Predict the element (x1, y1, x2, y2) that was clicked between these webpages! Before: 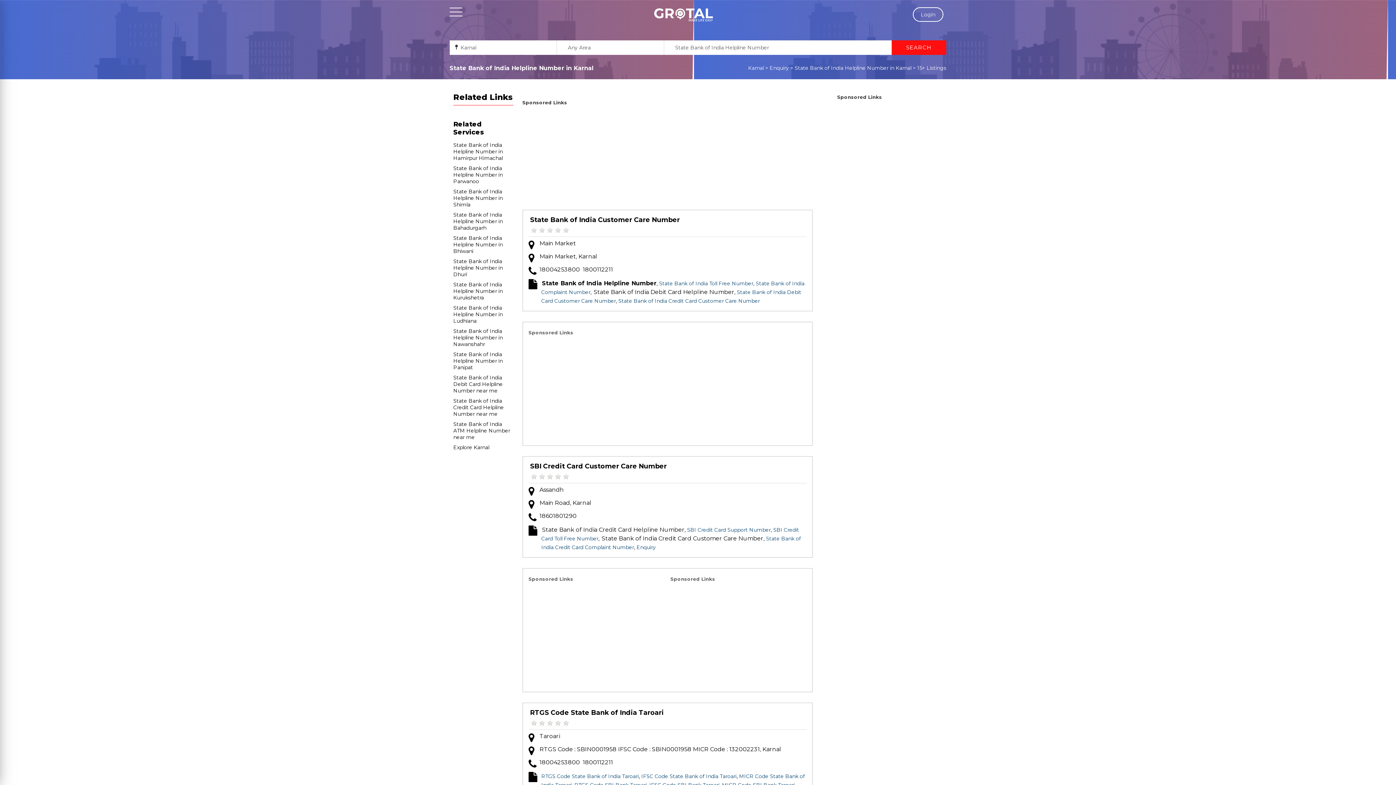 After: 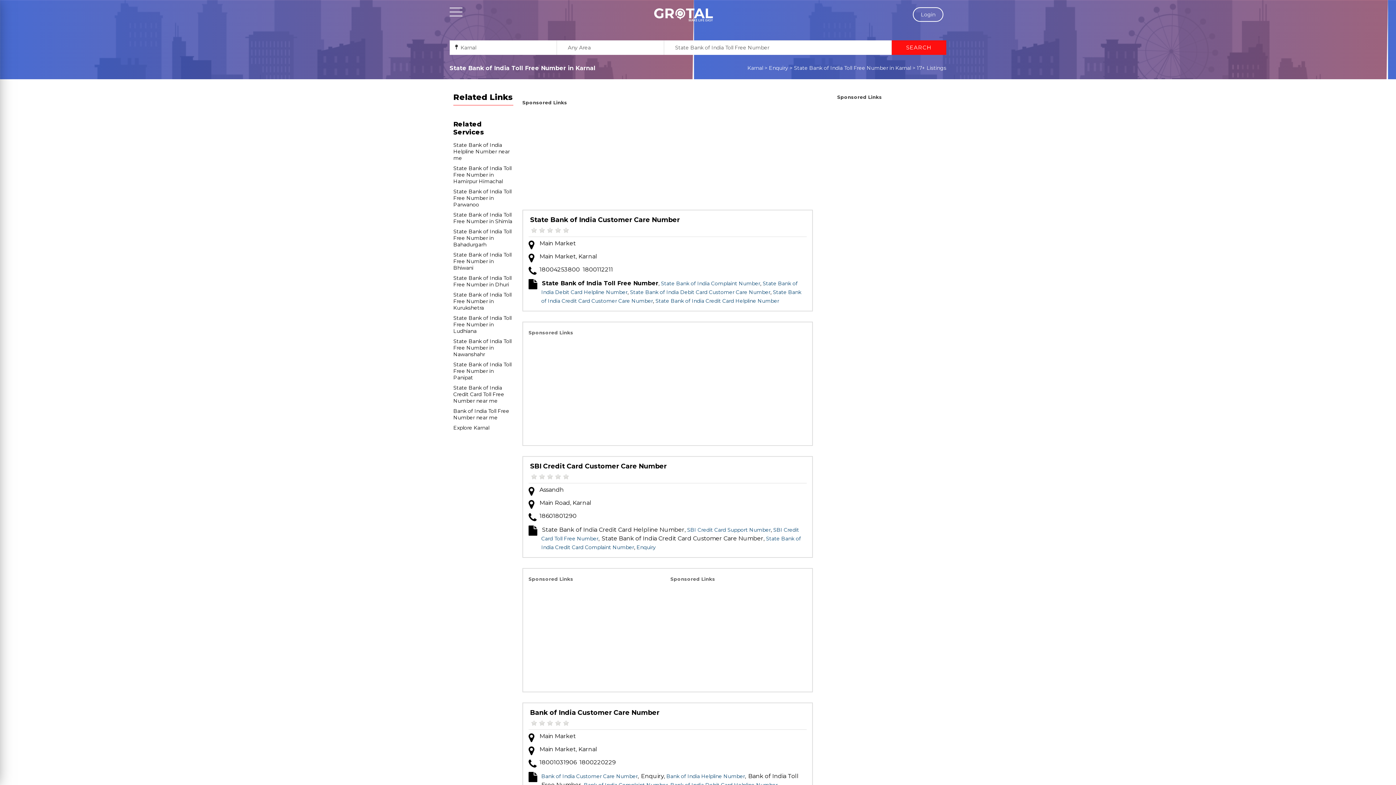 Action: bbox: (659, 280, 753, 286) label: State Bank of India Toll Free Number